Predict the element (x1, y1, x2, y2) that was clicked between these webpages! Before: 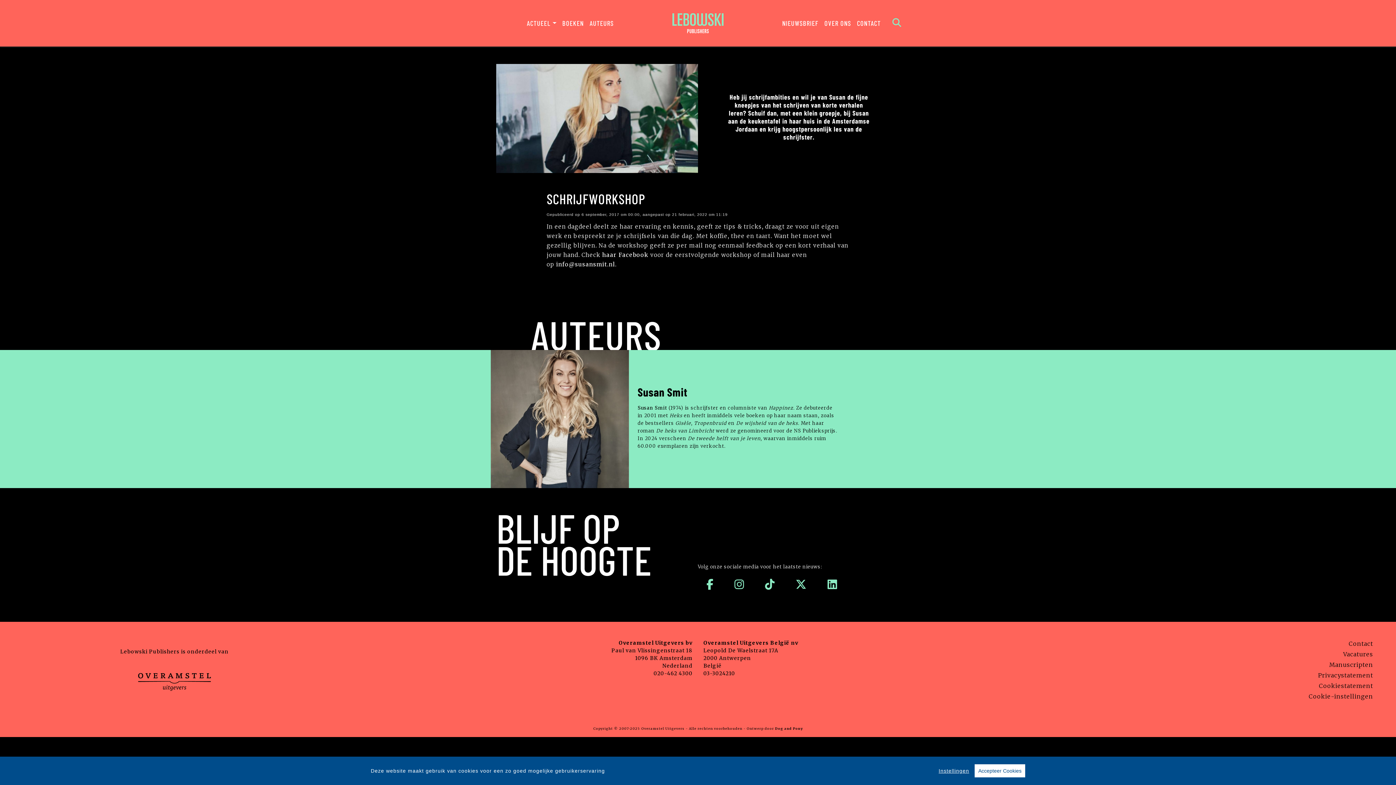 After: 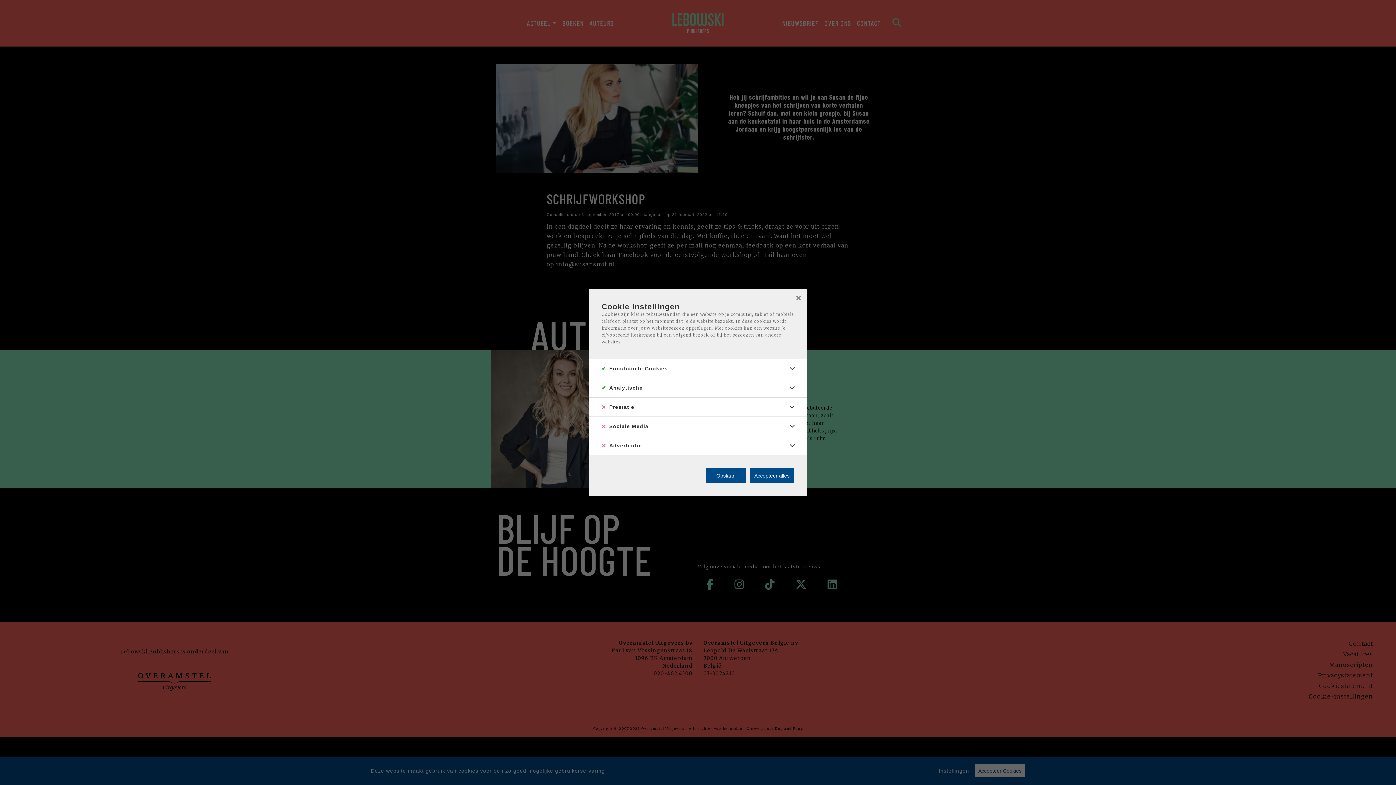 Action: bbox: (938, 768, 969, 774) label: Instellingen